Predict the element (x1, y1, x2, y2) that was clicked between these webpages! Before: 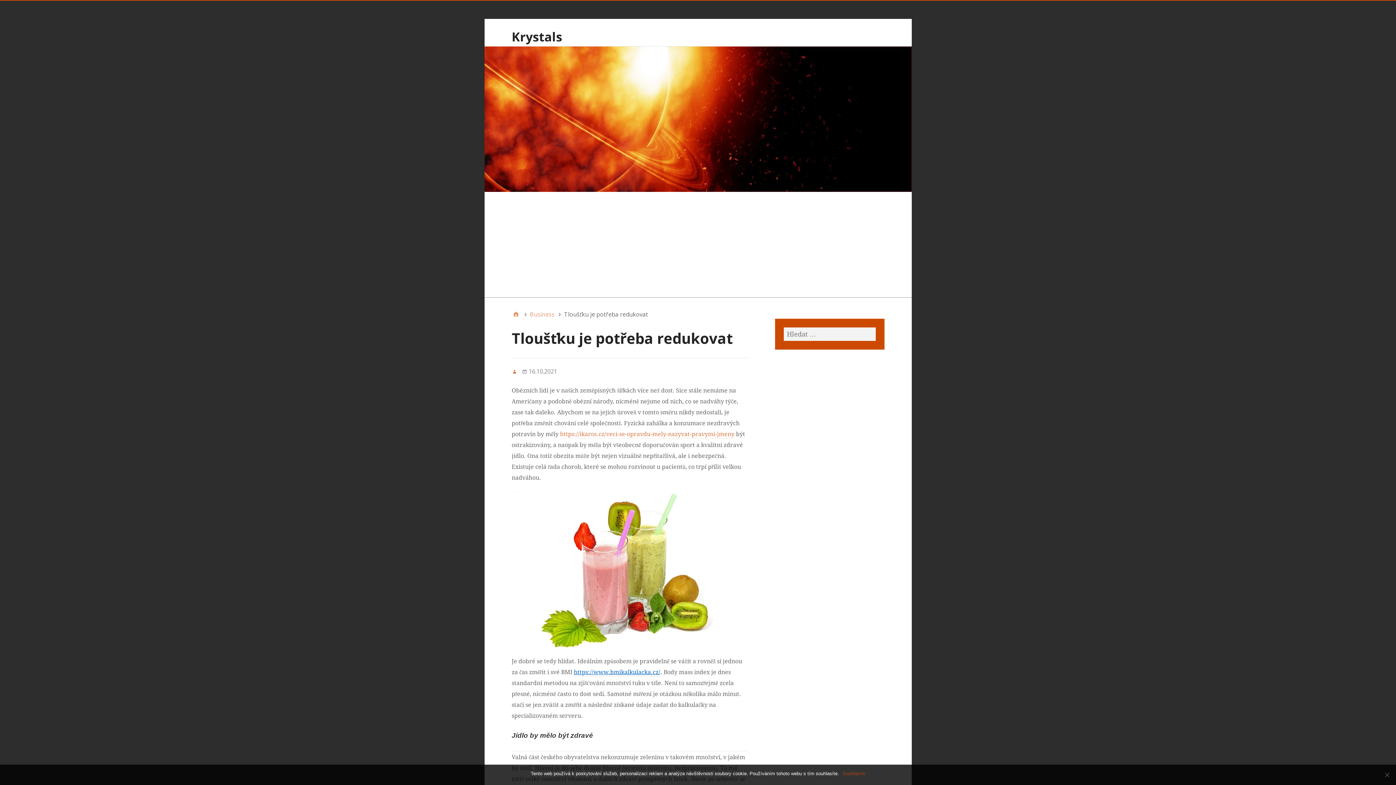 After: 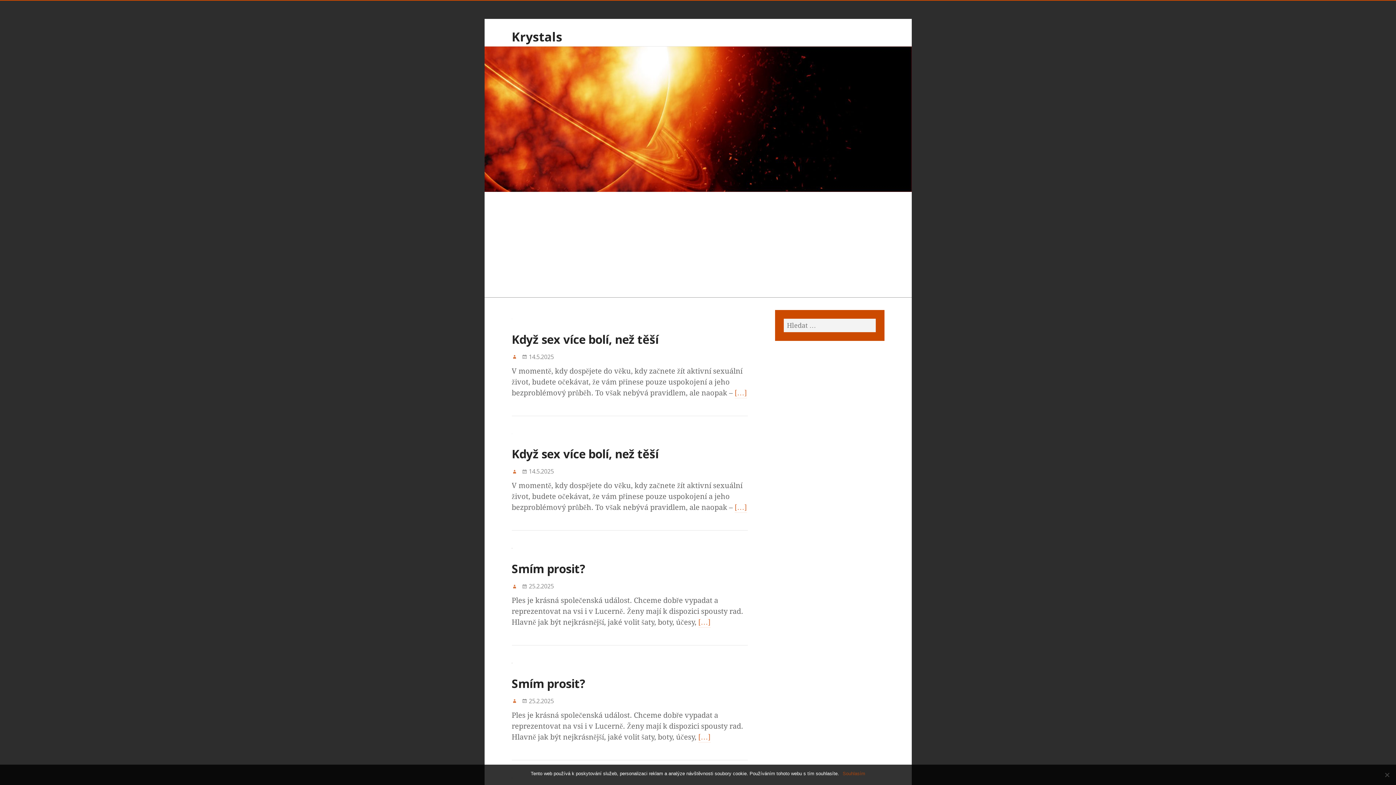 Action: bbox: (511, 310, 520, 318) label: Home